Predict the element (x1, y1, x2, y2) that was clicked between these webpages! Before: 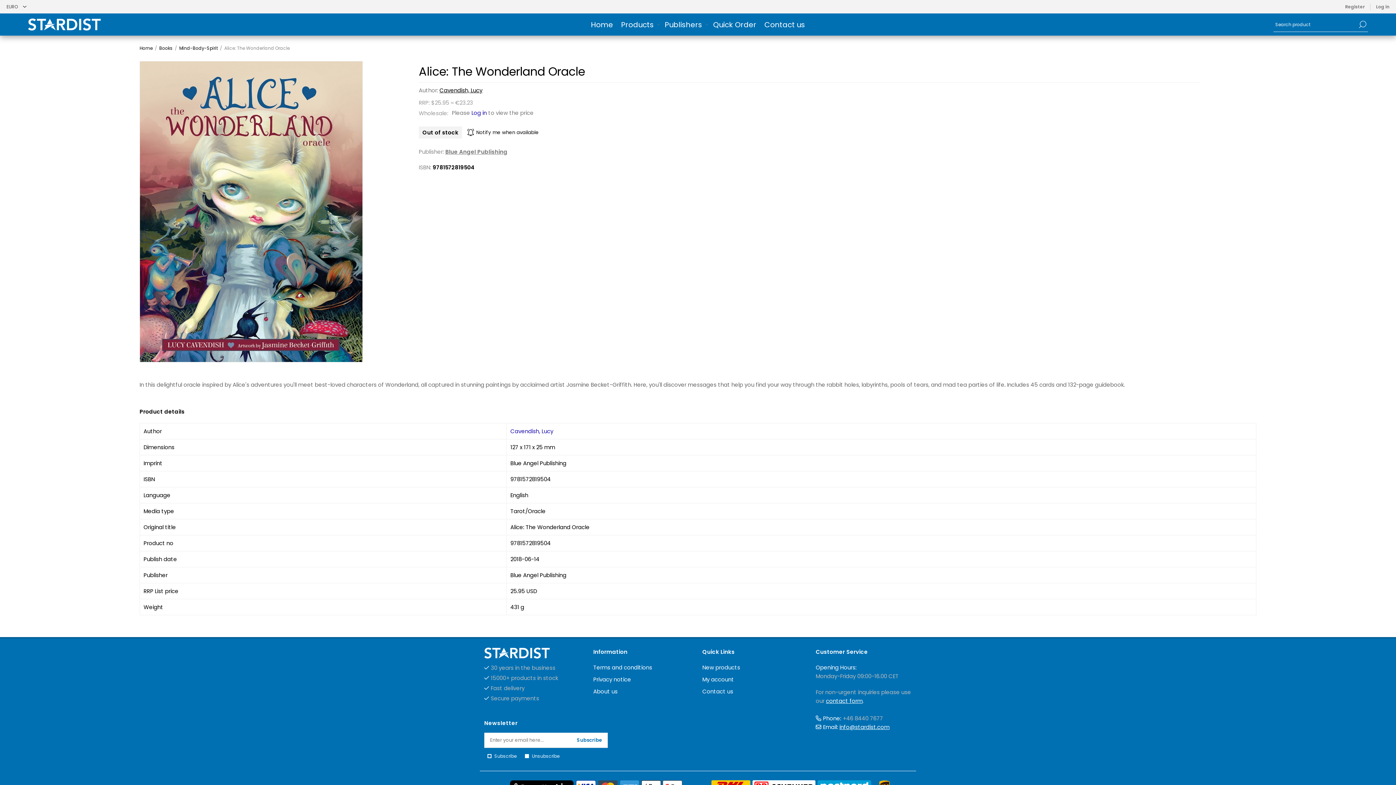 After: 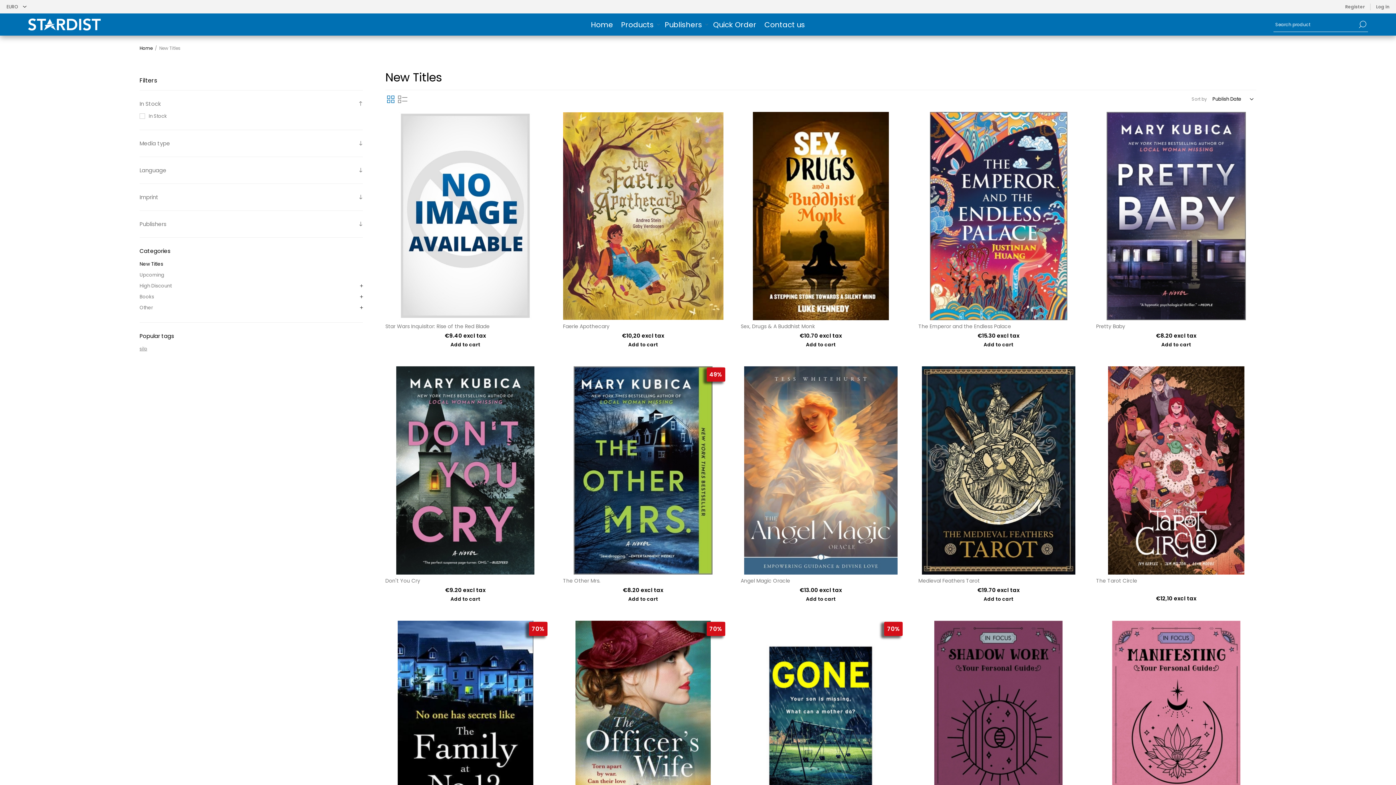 Action: label: New products bbox: (702, 664, 740, 671)